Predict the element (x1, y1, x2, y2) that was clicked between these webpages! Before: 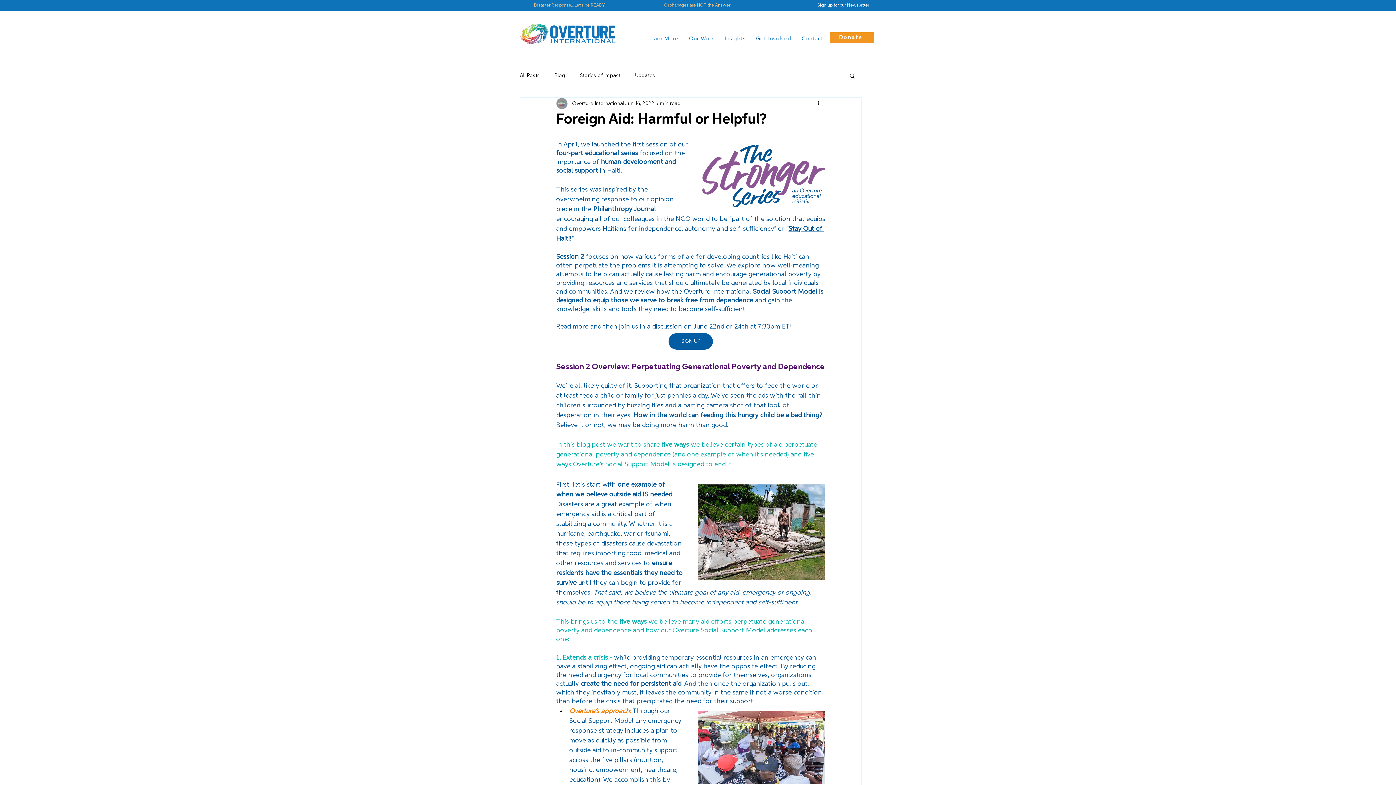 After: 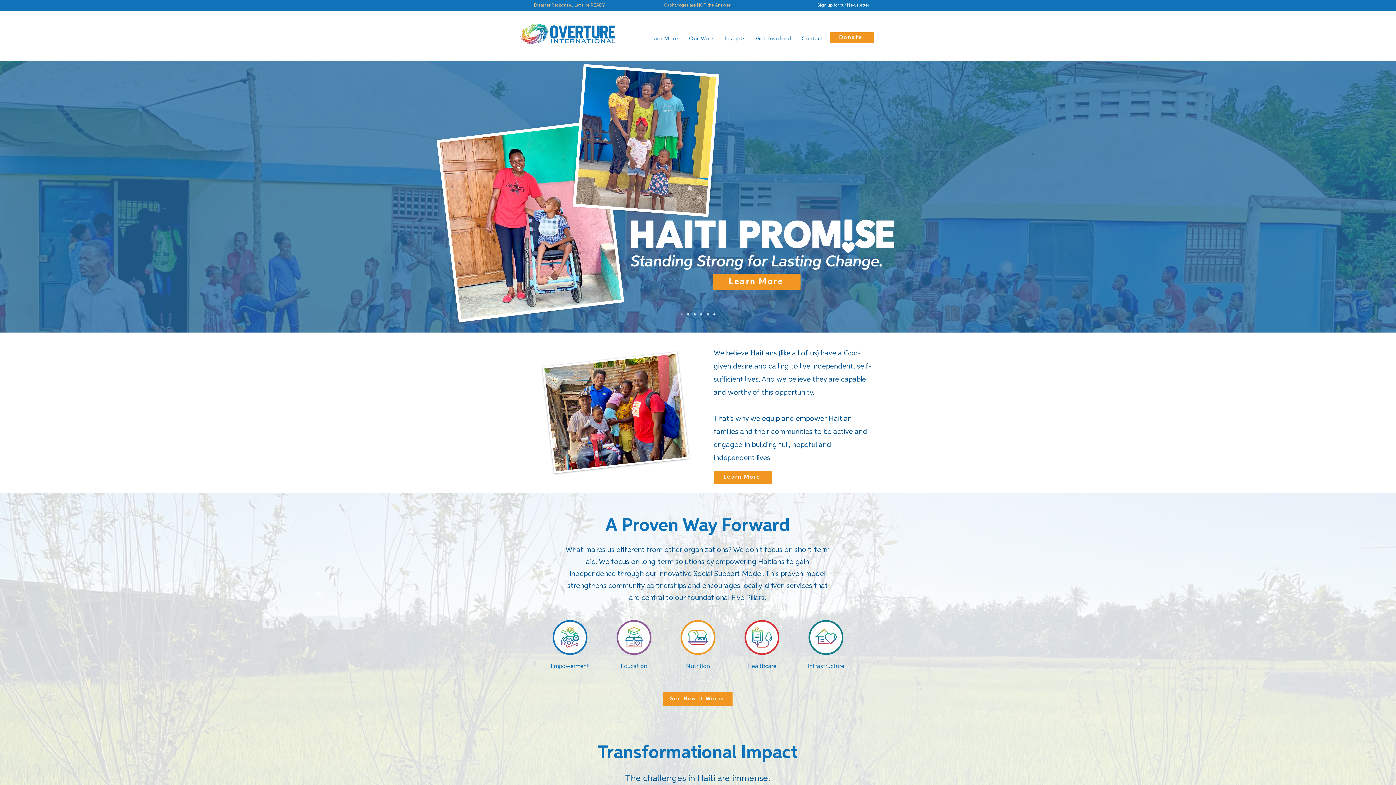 Action: bbox: (520, 23, 615, 45)